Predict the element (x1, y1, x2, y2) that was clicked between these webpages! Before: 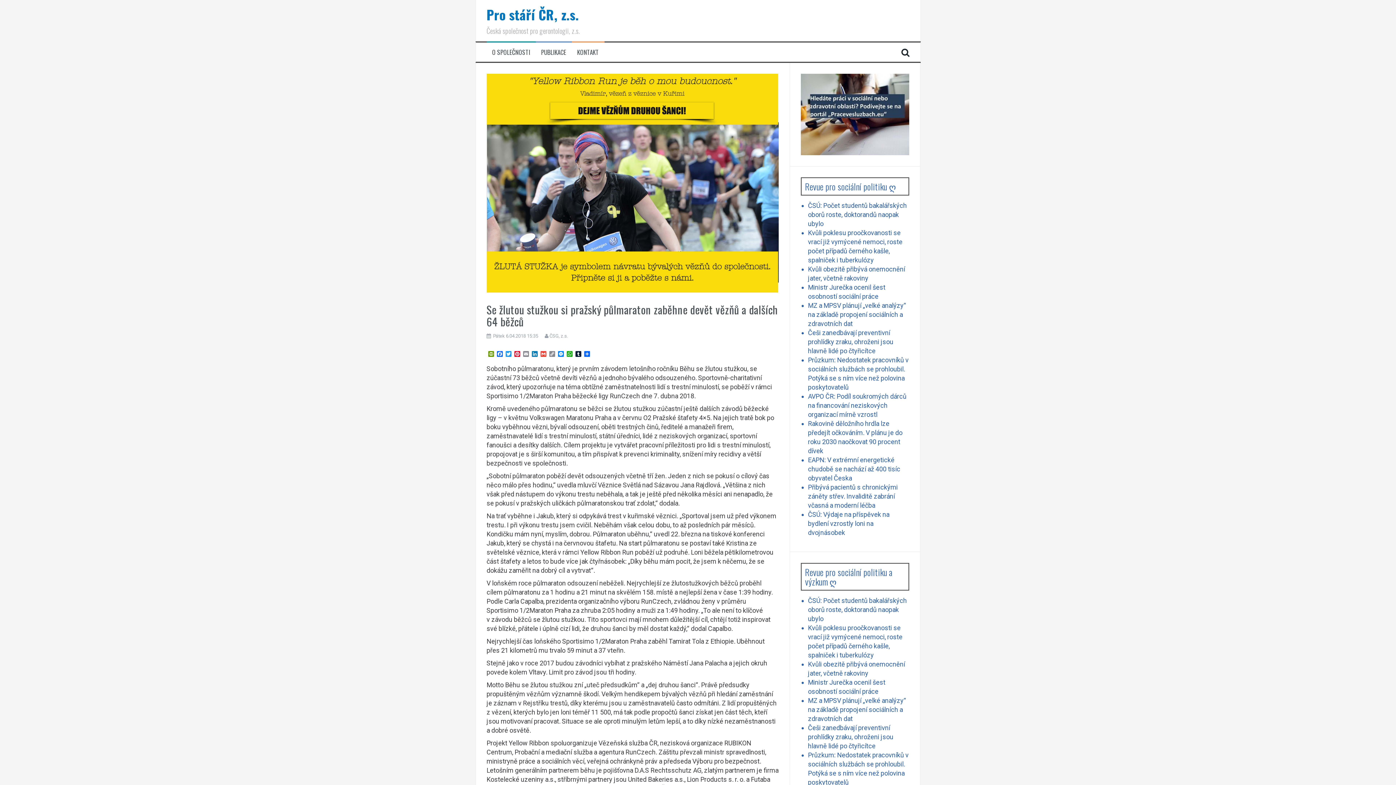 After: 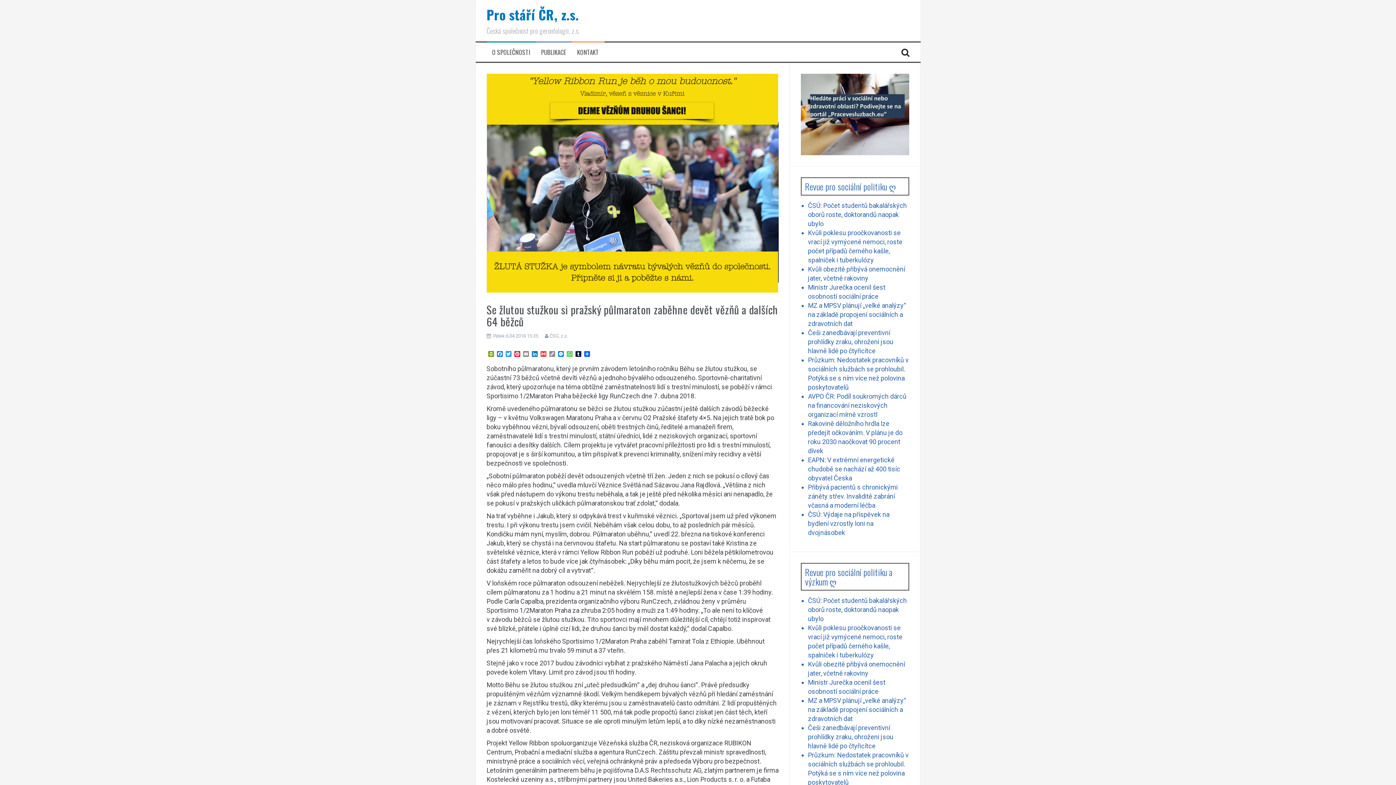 Action: bbox: (565, 351, 574, 358) label: WhatsApp